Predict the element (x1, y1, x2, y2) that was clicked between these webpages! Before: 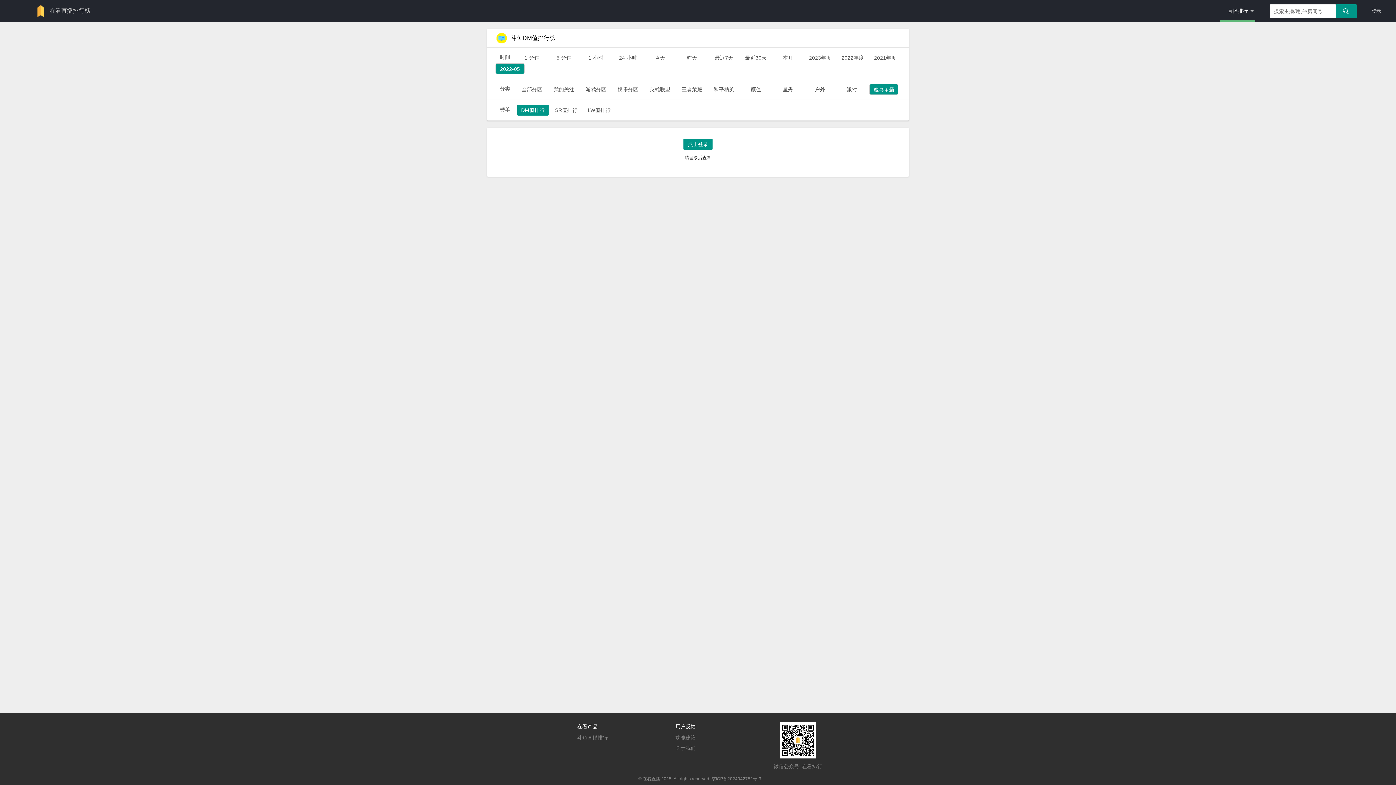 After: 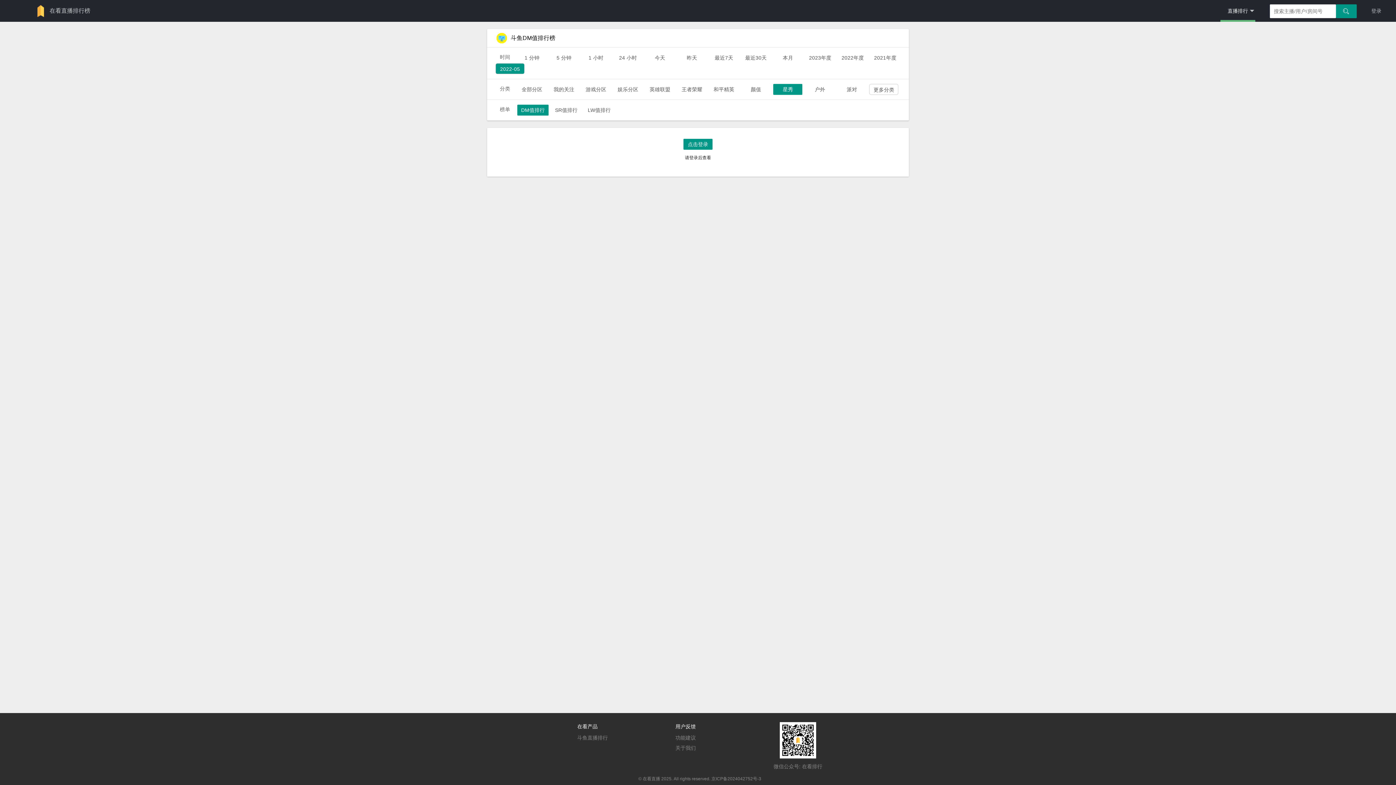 Action: label: 星秀 bbox: (773, 84, 802, 94)